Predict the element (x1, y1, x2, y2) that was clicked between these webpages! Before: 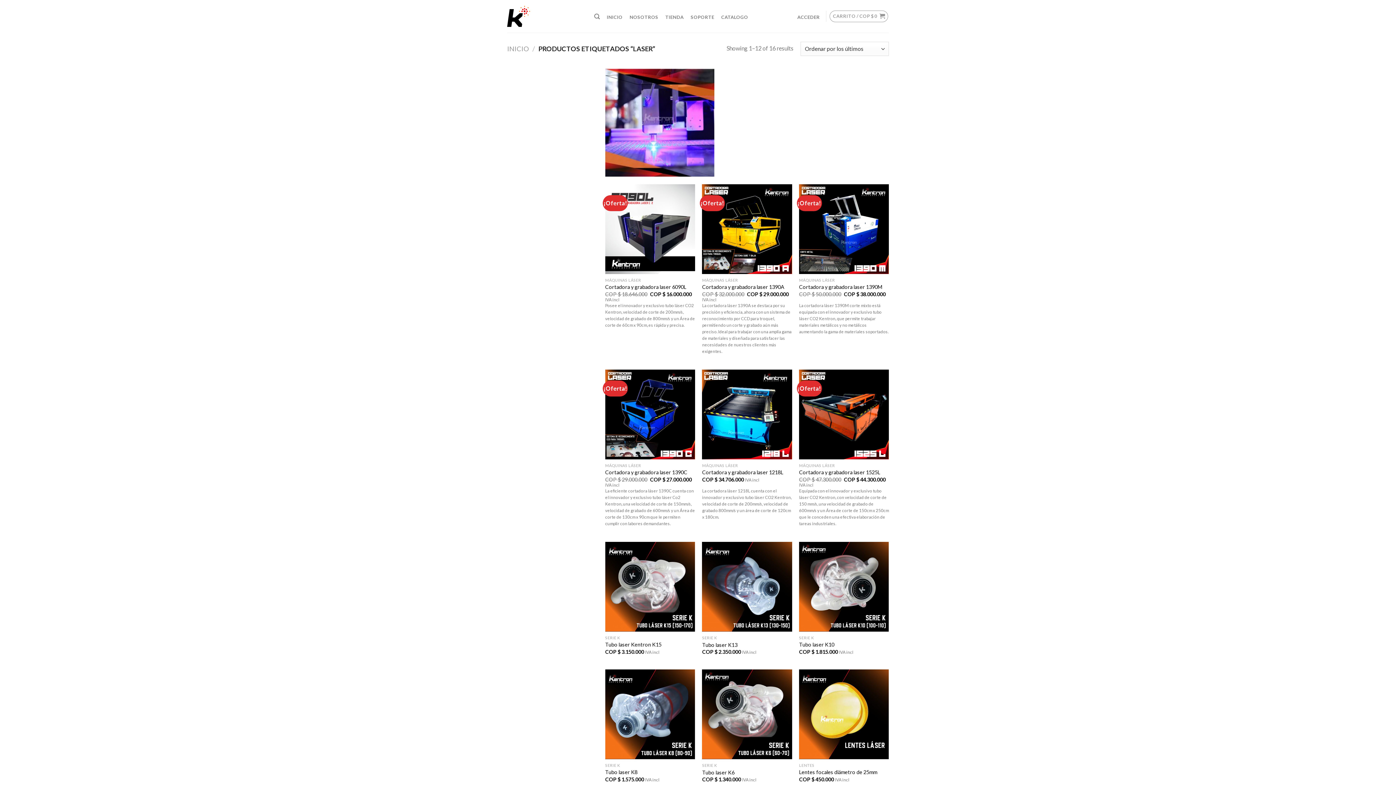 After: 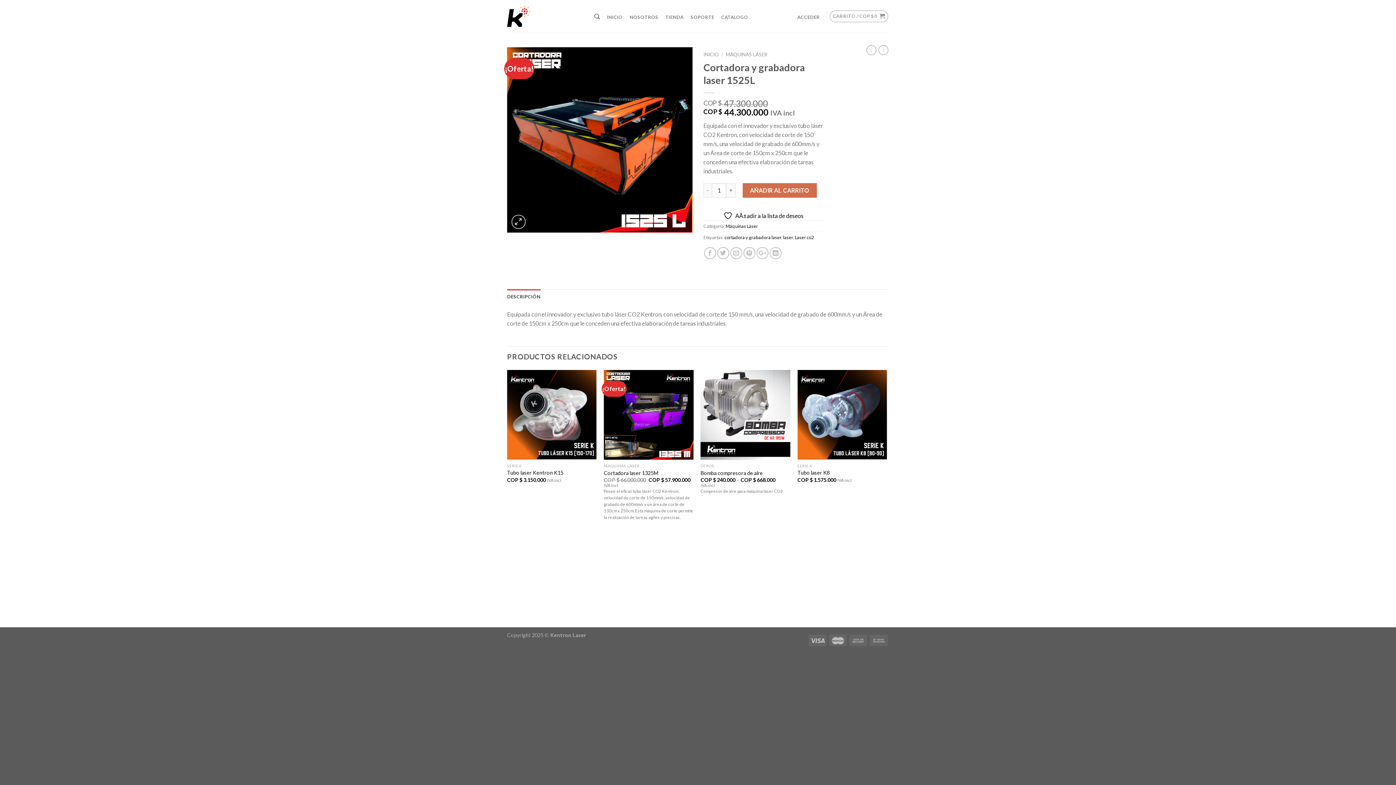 Action: bbox: (799, 369, 889, 459)